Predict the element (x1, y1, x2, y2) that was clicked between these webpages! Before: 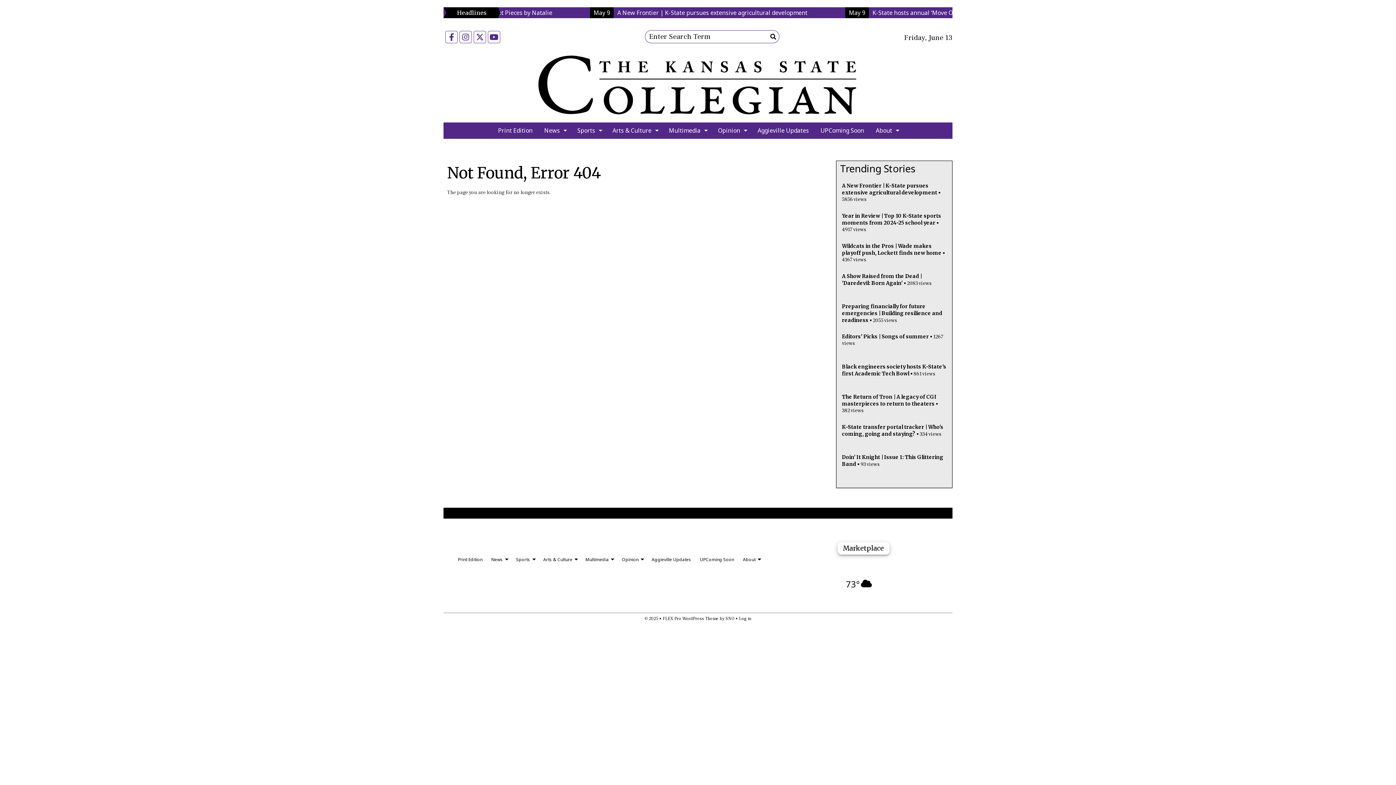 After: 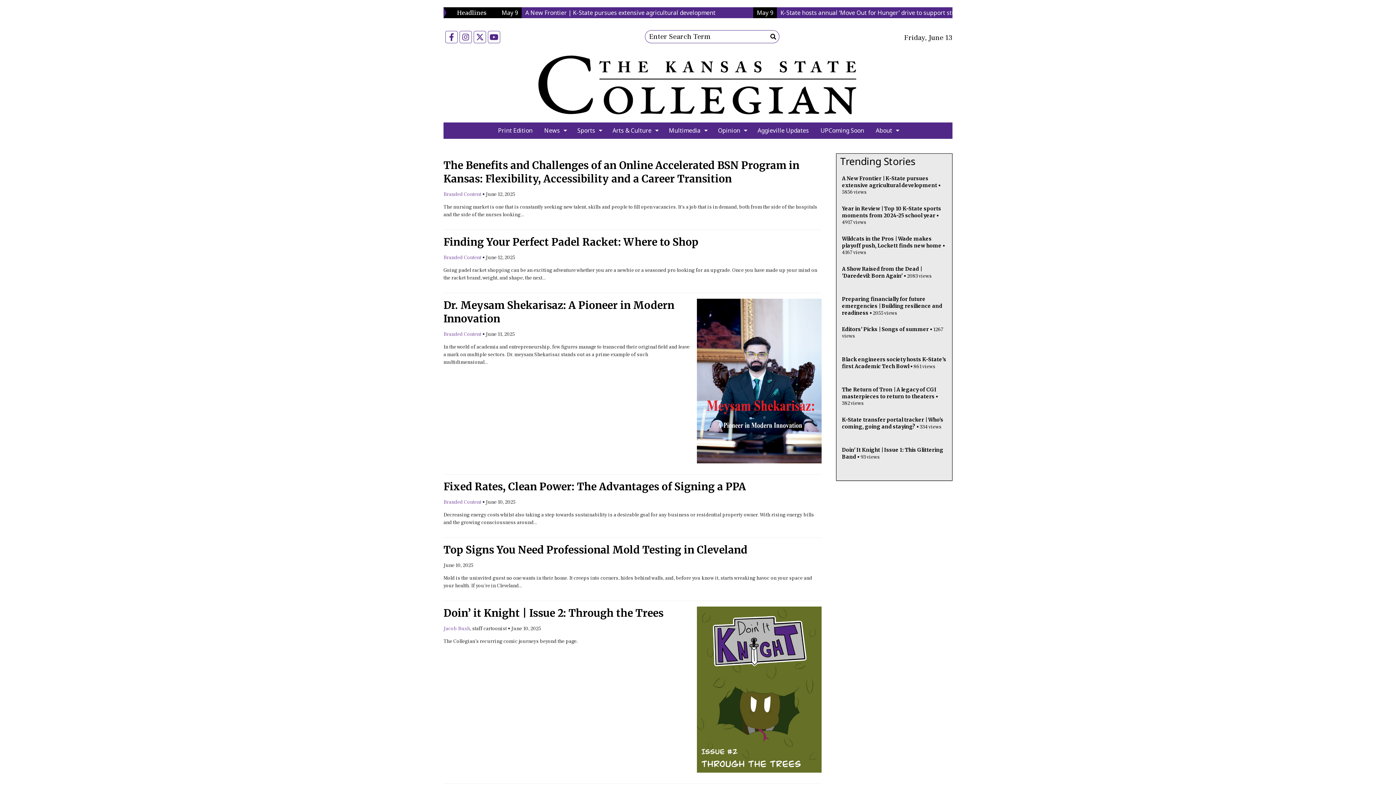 Action: label: Submit Search bbox: (767, 31, 779, 42)